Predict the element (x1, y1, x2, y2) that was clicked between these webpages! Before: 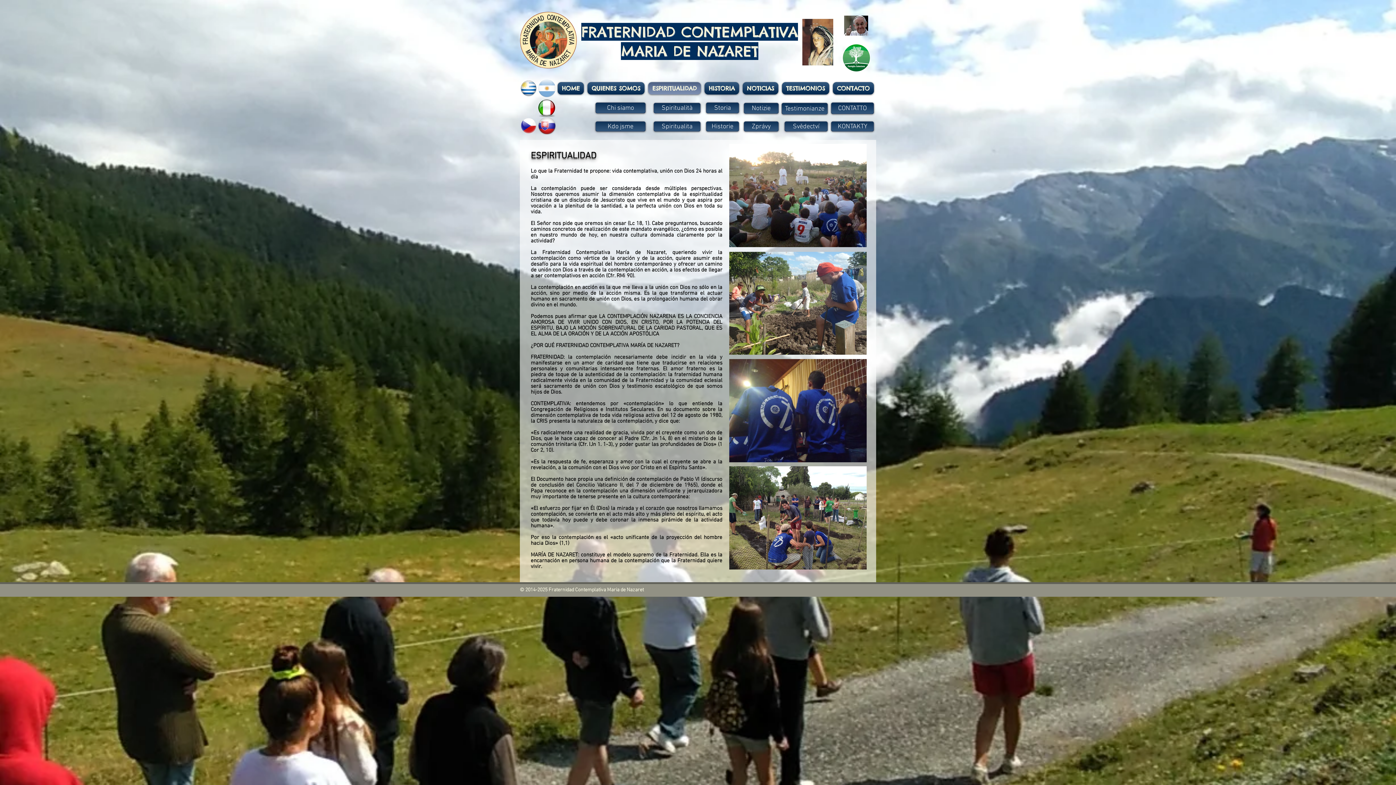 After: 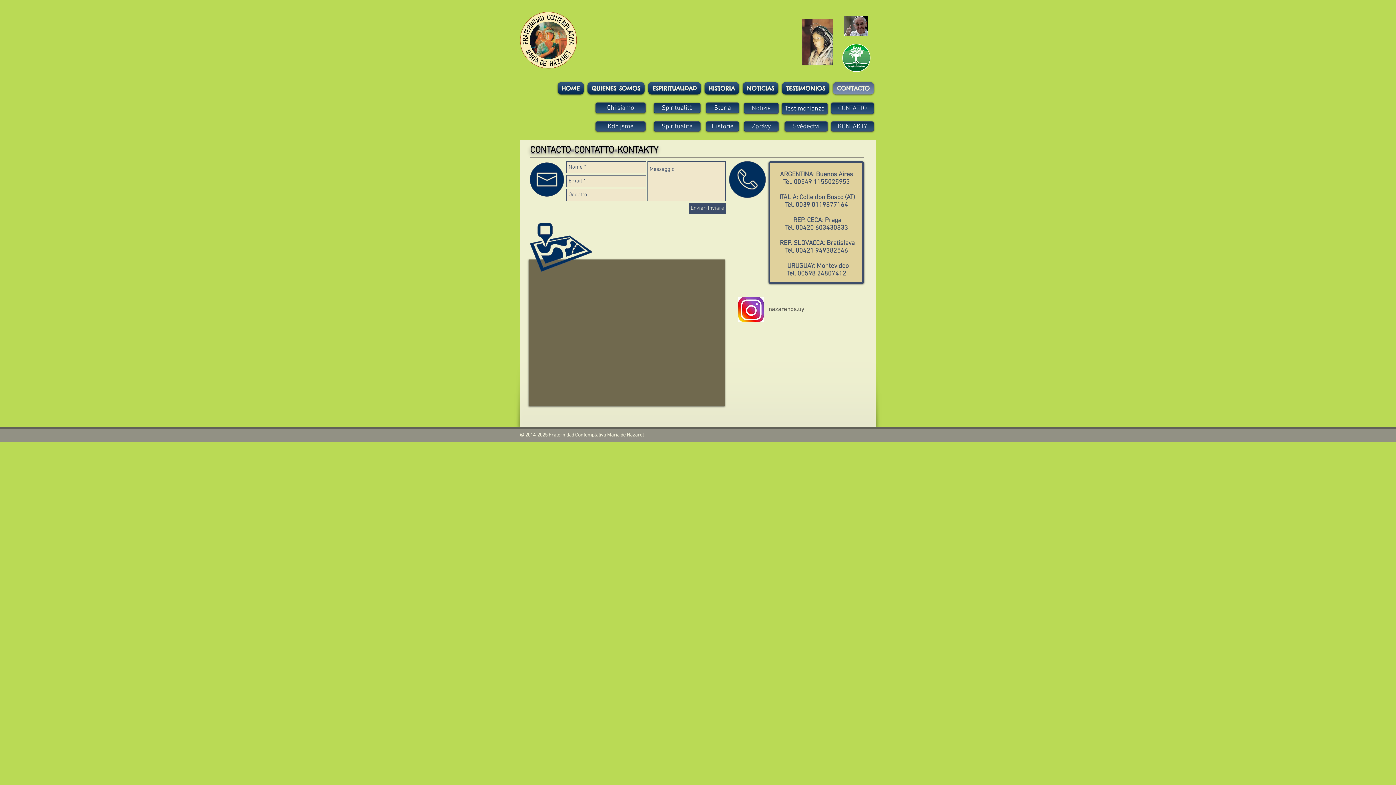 Action: label: CONTATTO bbox: (831, 102, 874, 114)